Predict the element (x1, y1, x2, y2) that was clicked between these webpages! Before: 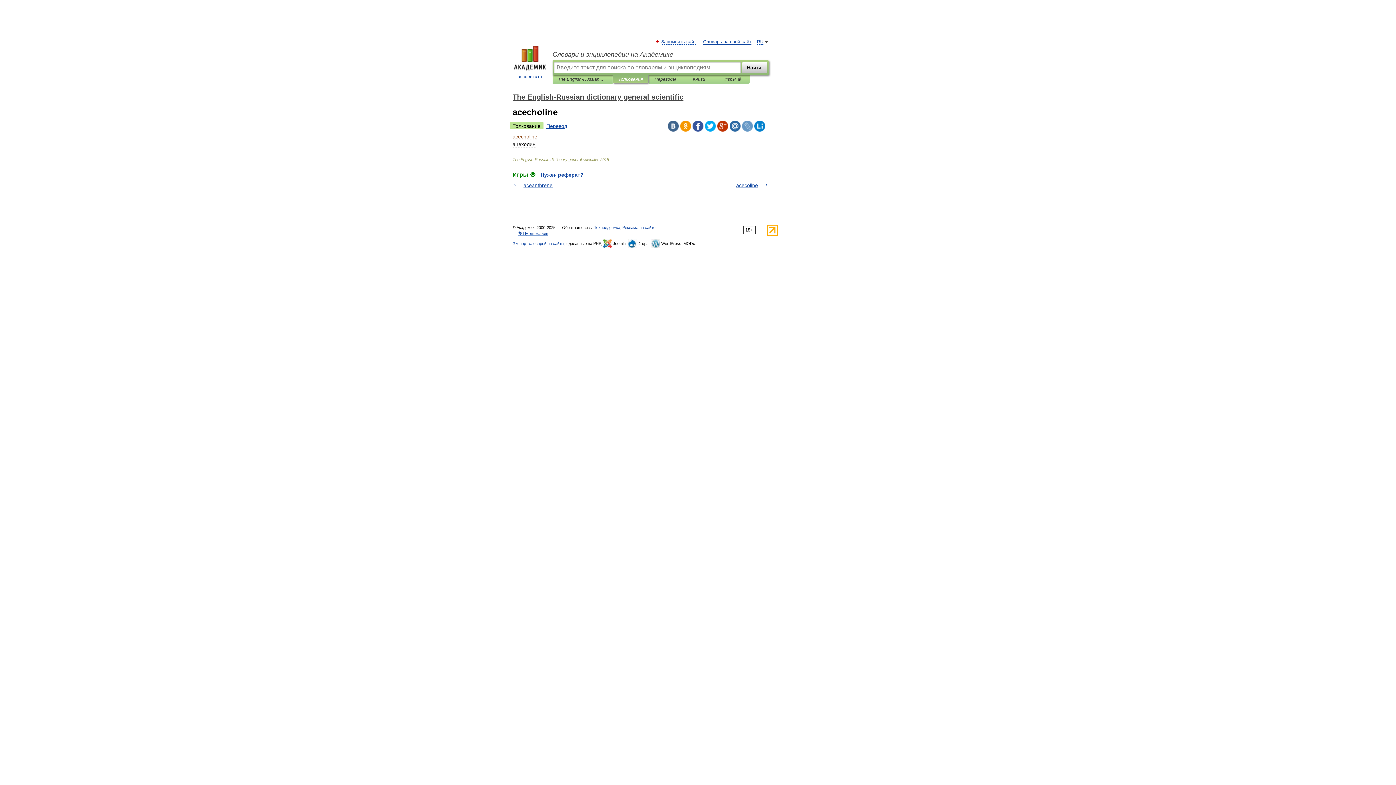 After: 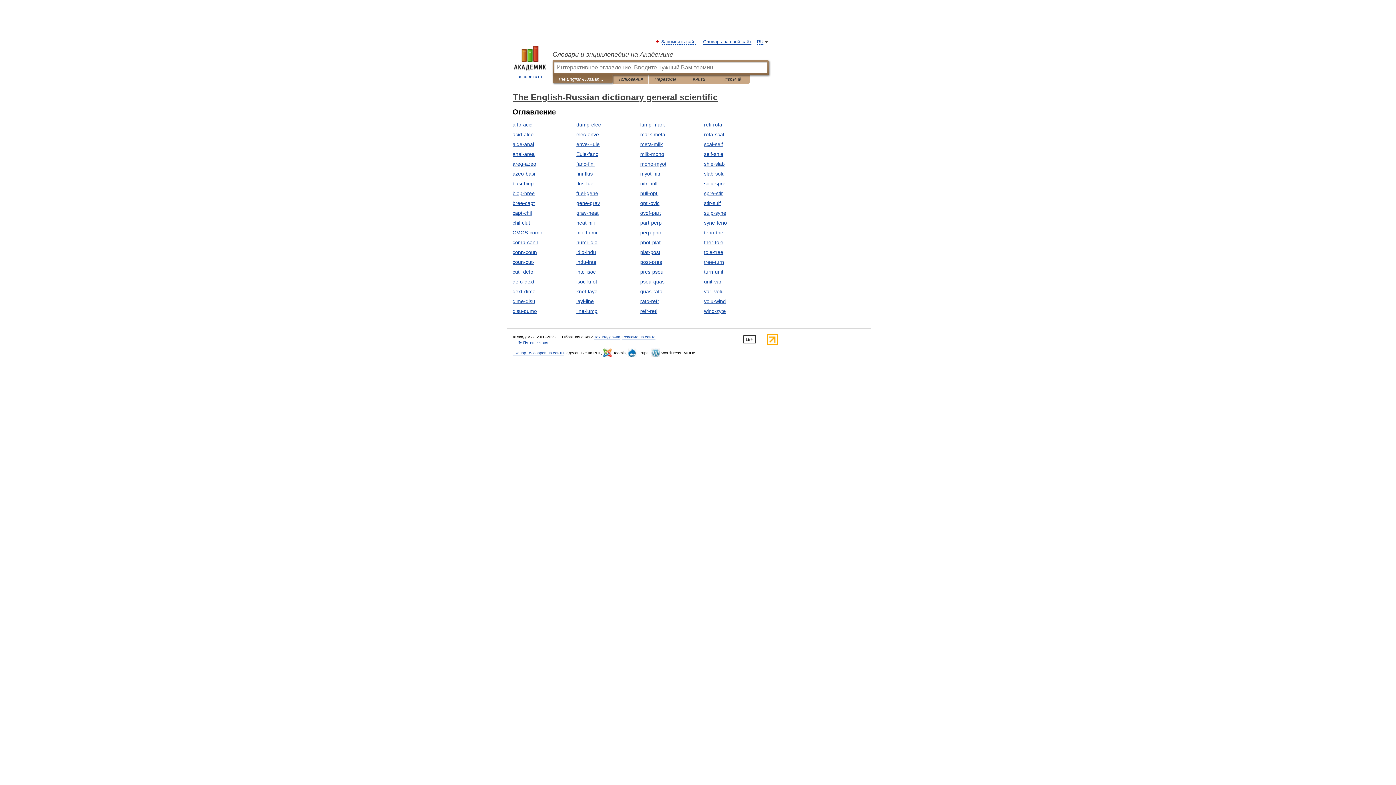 Action: bbox: (512, 93, 683, 101) label: The English-Russian dictionary general scientific